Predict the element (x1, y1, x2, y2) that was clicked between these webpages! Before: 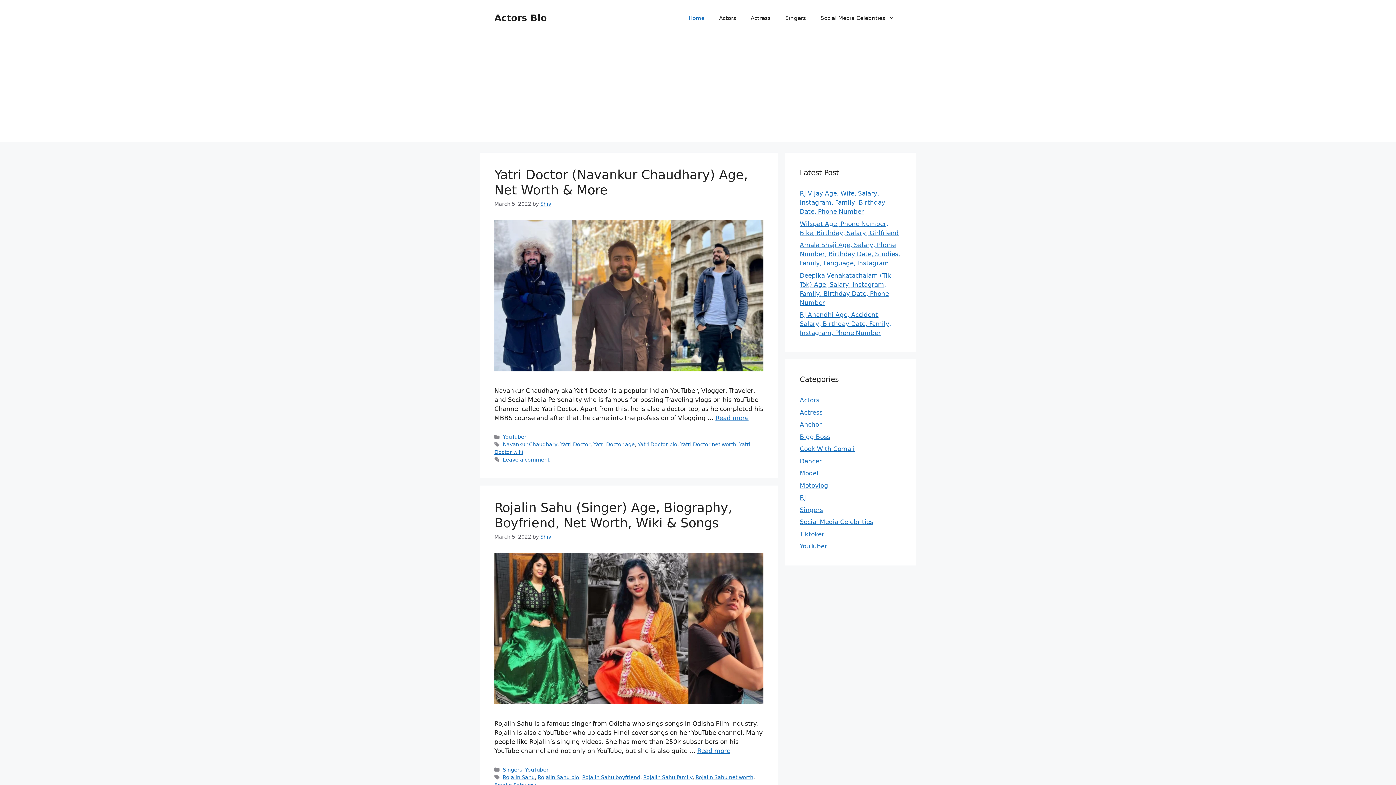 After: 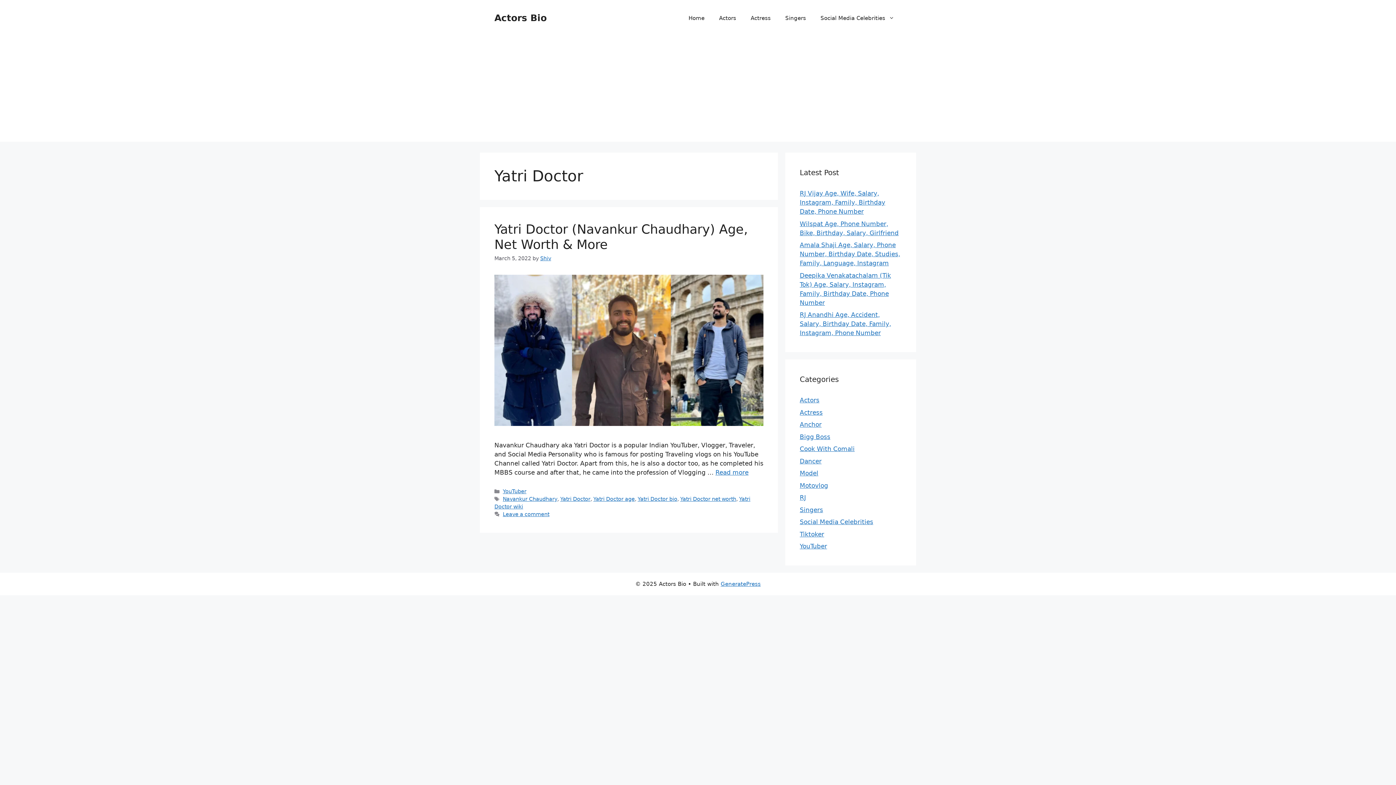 Action: label: Yatri Doctor bbox: (560, 441, 590, 447)